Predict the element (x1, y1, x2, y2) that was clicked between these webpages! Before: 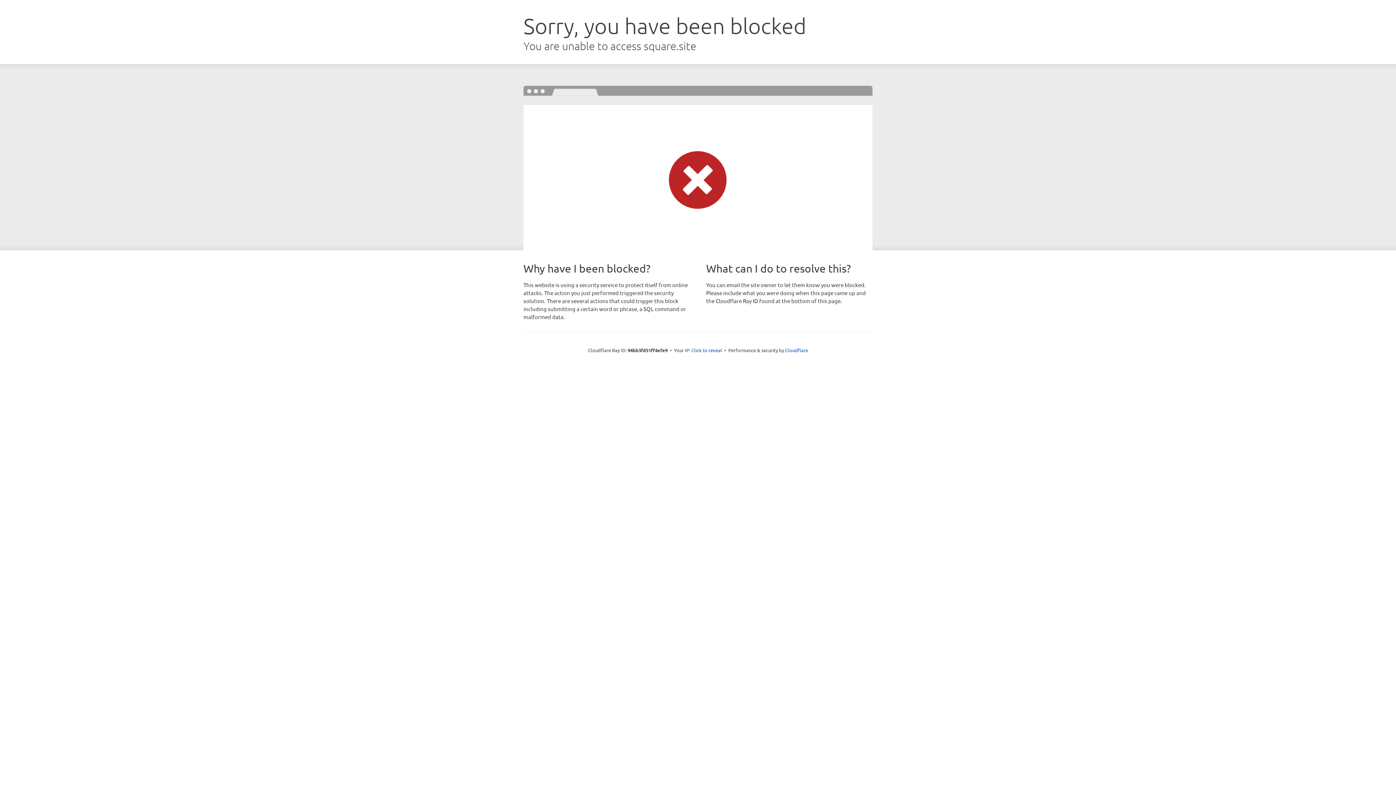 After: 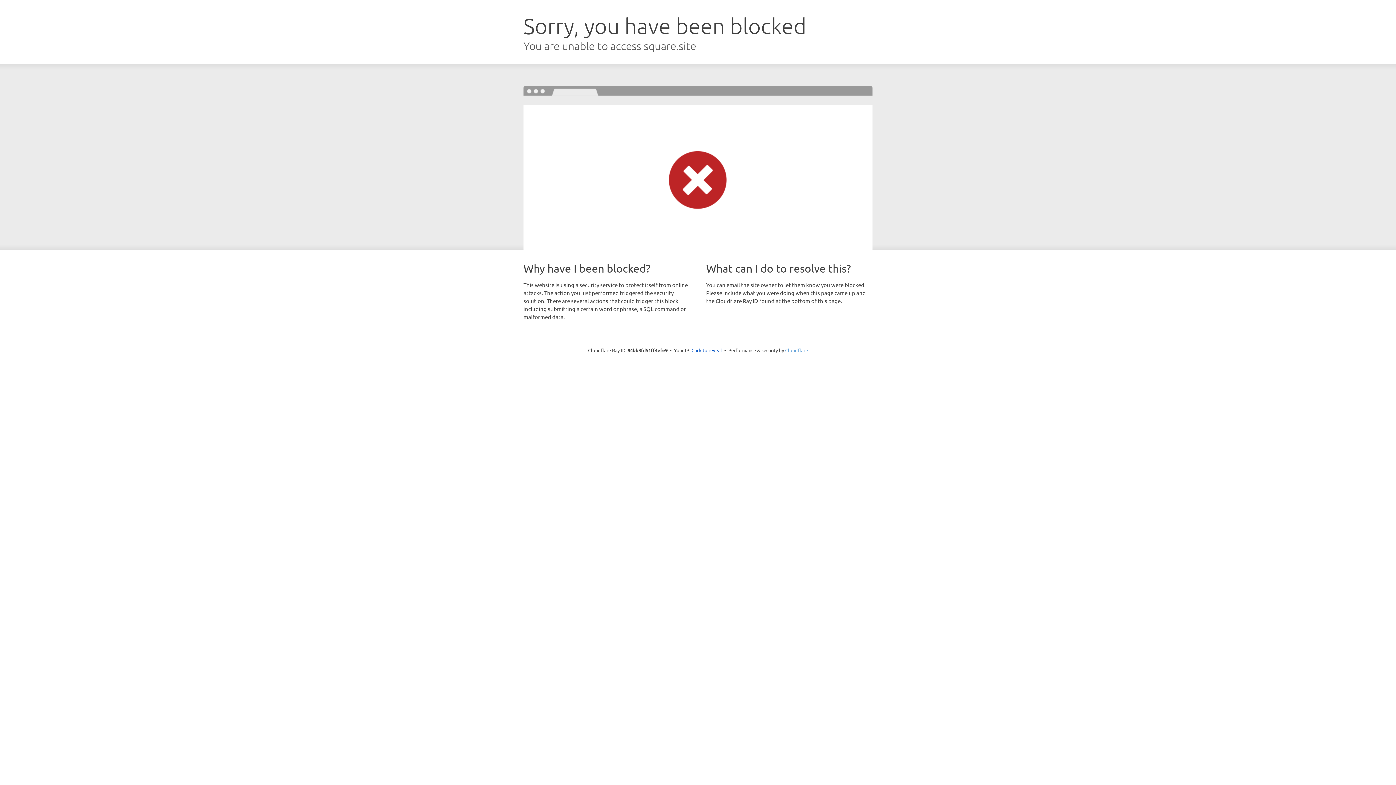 Action: bbox: (785, 347, 808, 353) label: Cloudflare